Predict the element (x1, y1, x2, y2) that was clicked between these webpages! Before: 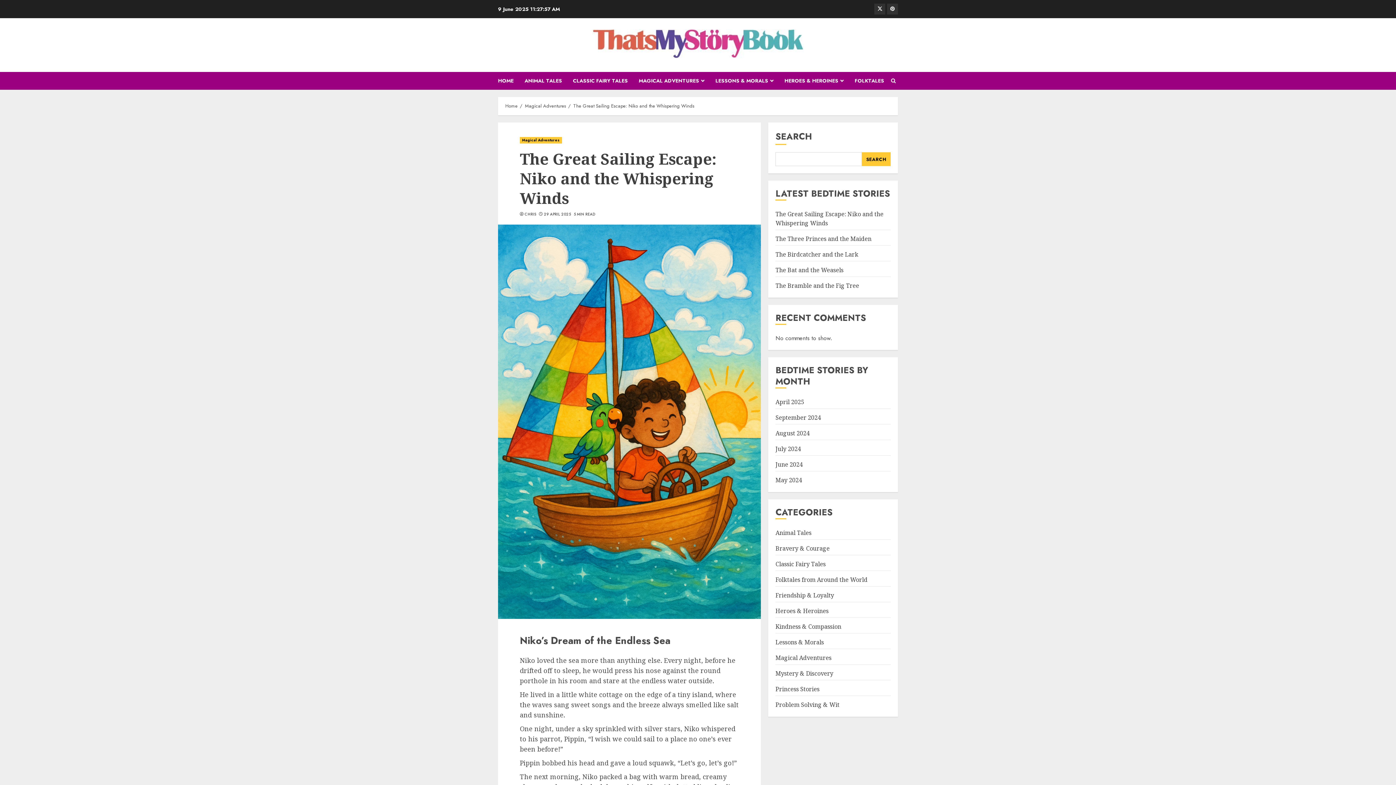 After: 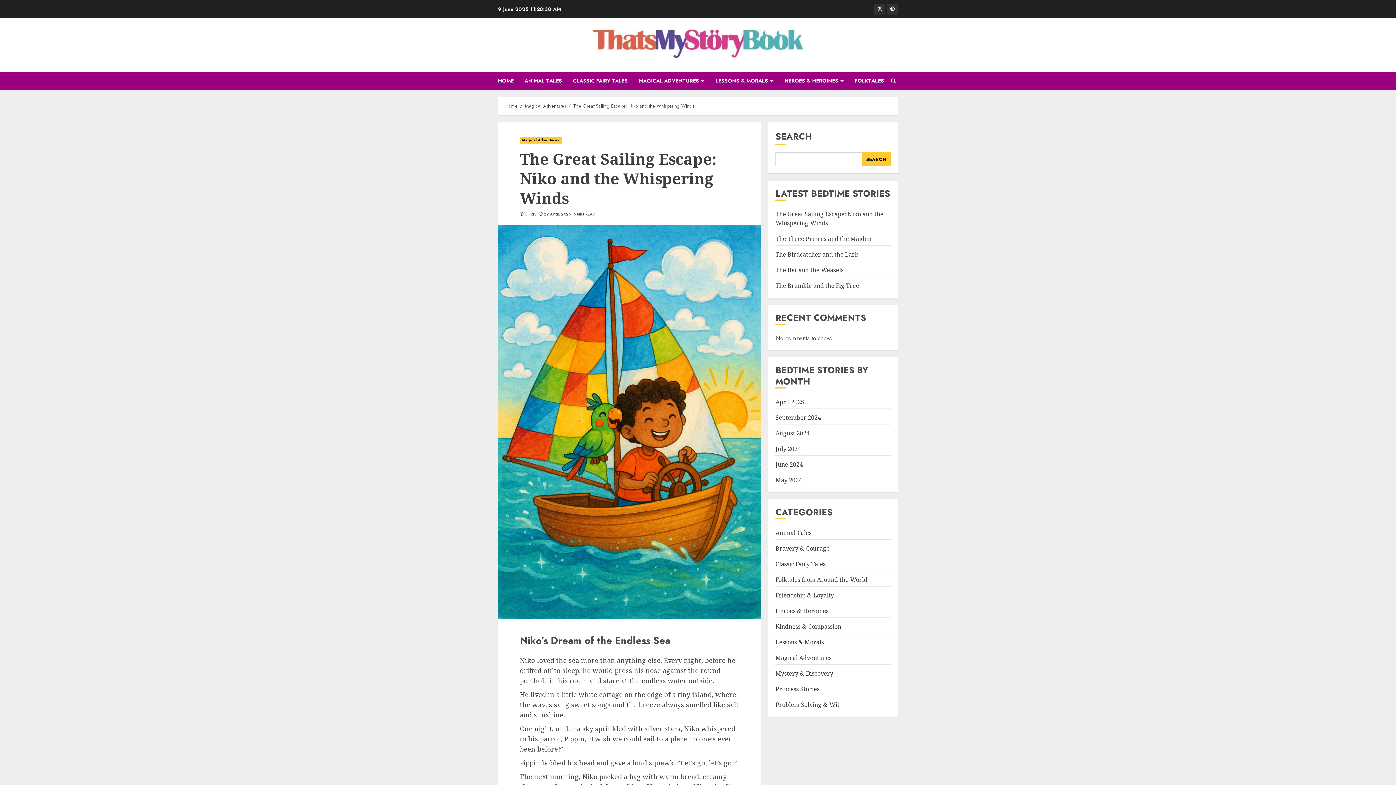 Action: bbox: (862, 152, 890, 166) label: Search